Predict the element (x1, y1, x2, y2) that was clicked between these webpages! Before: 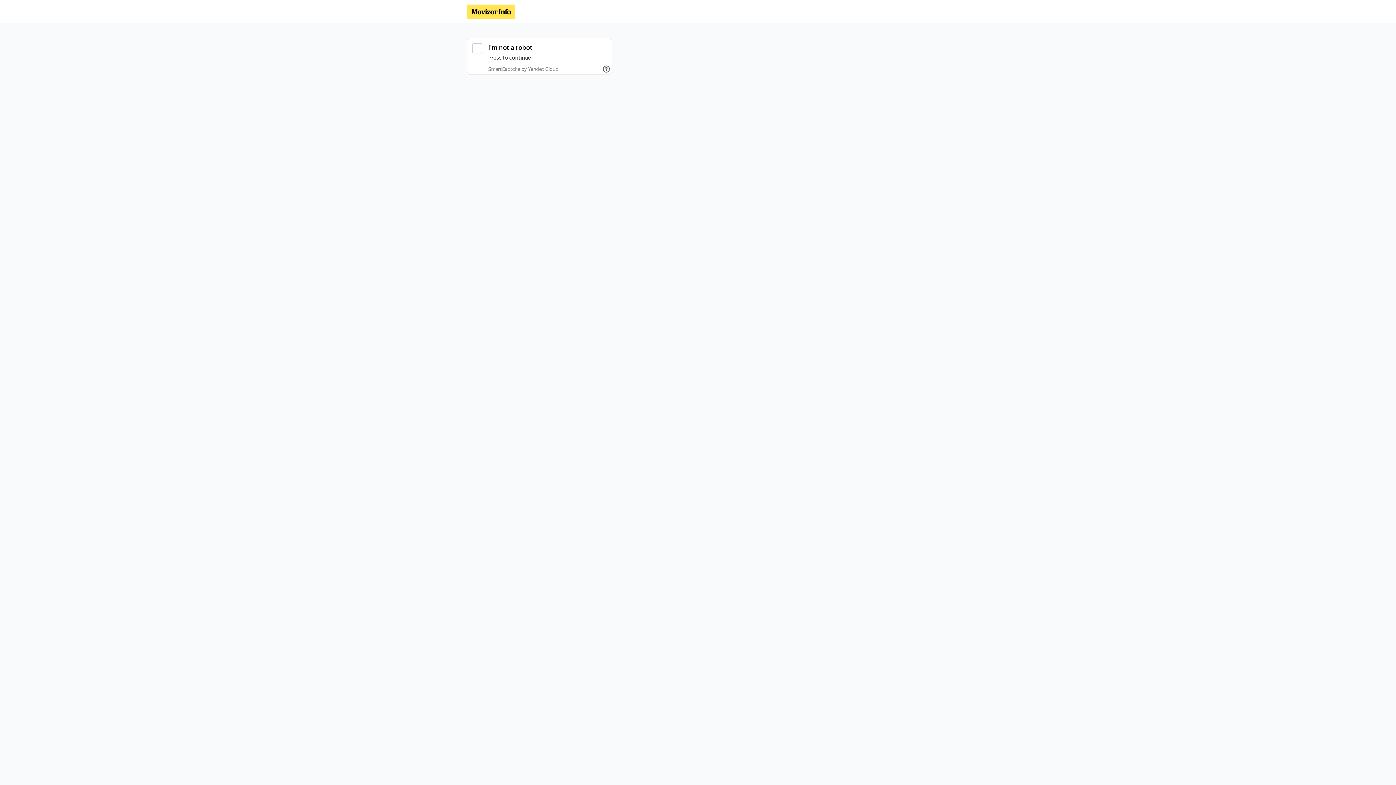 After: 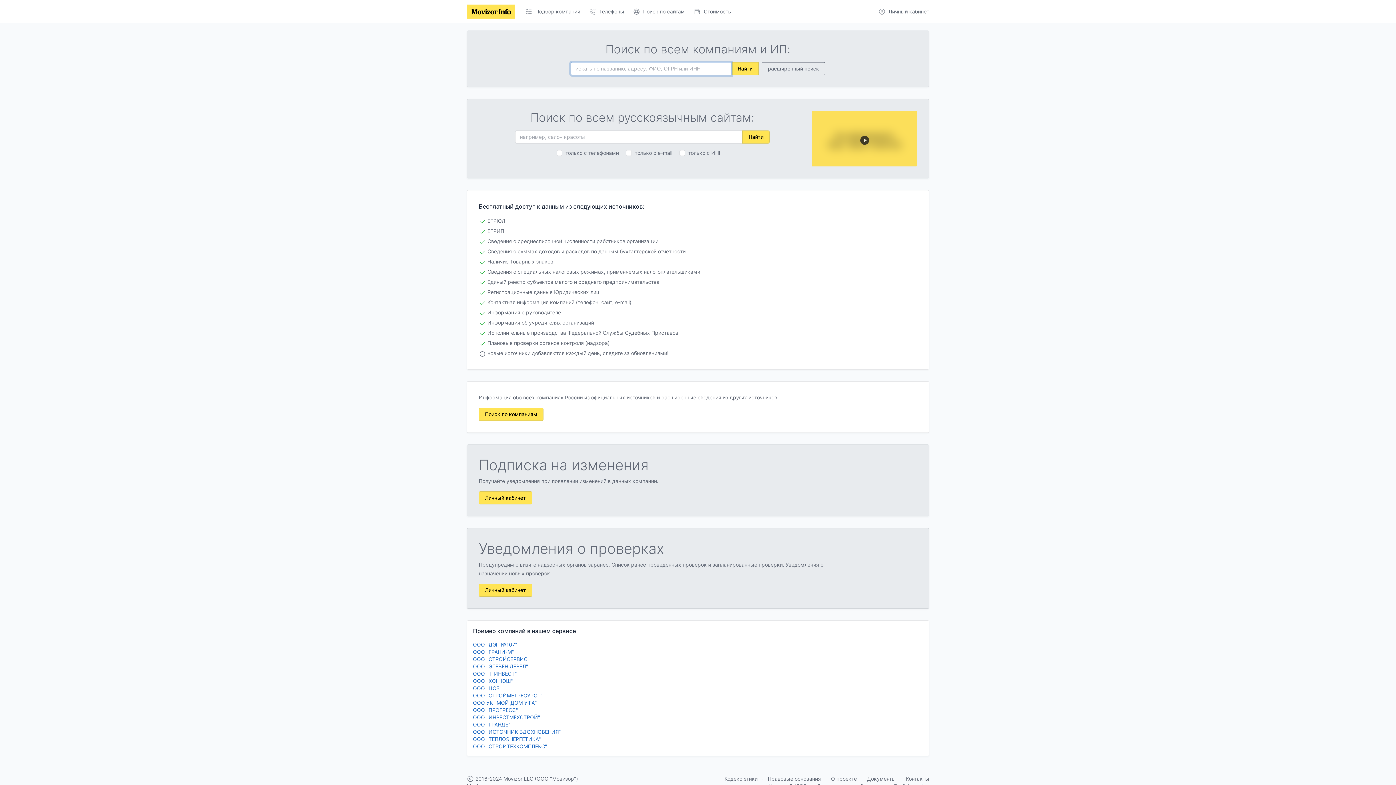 Action: bbox: (466, 4, 515, 18)